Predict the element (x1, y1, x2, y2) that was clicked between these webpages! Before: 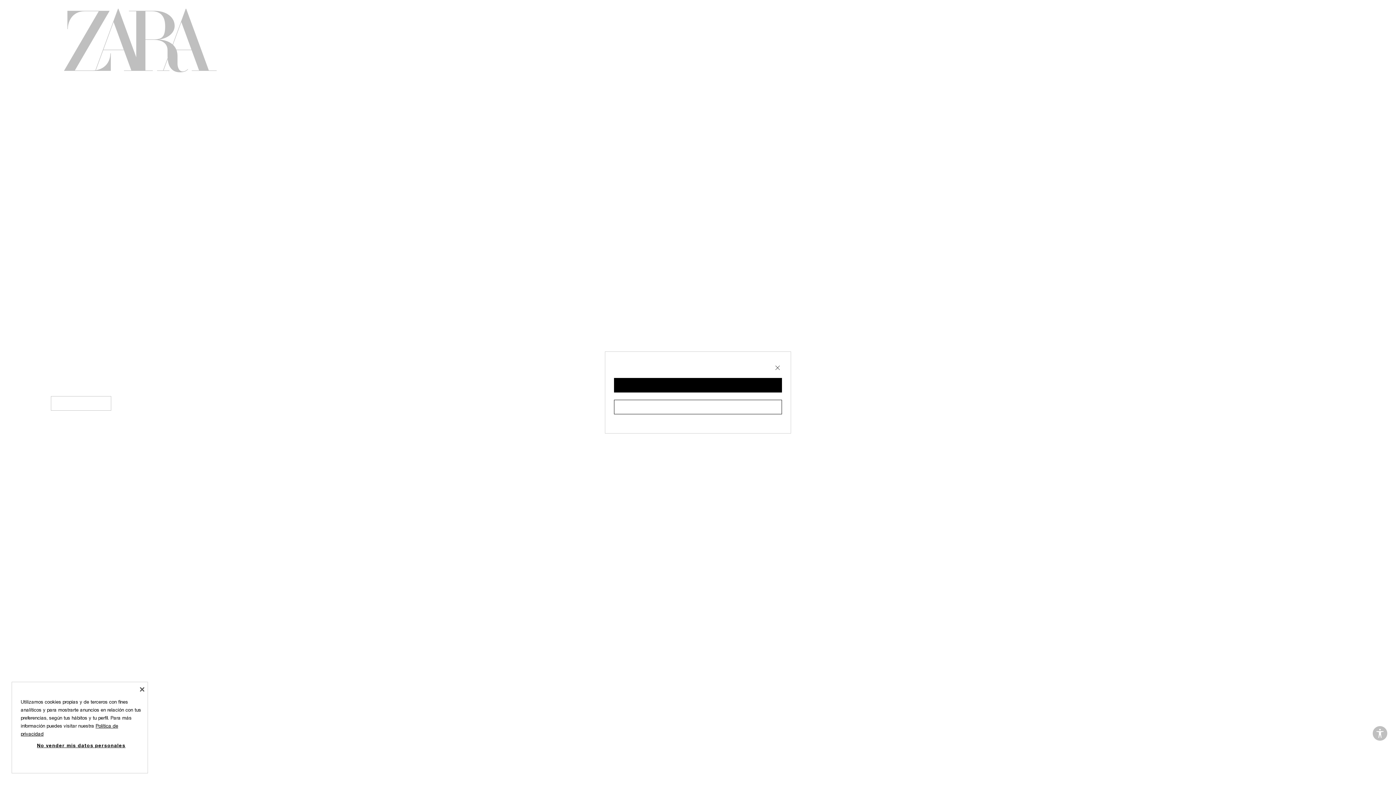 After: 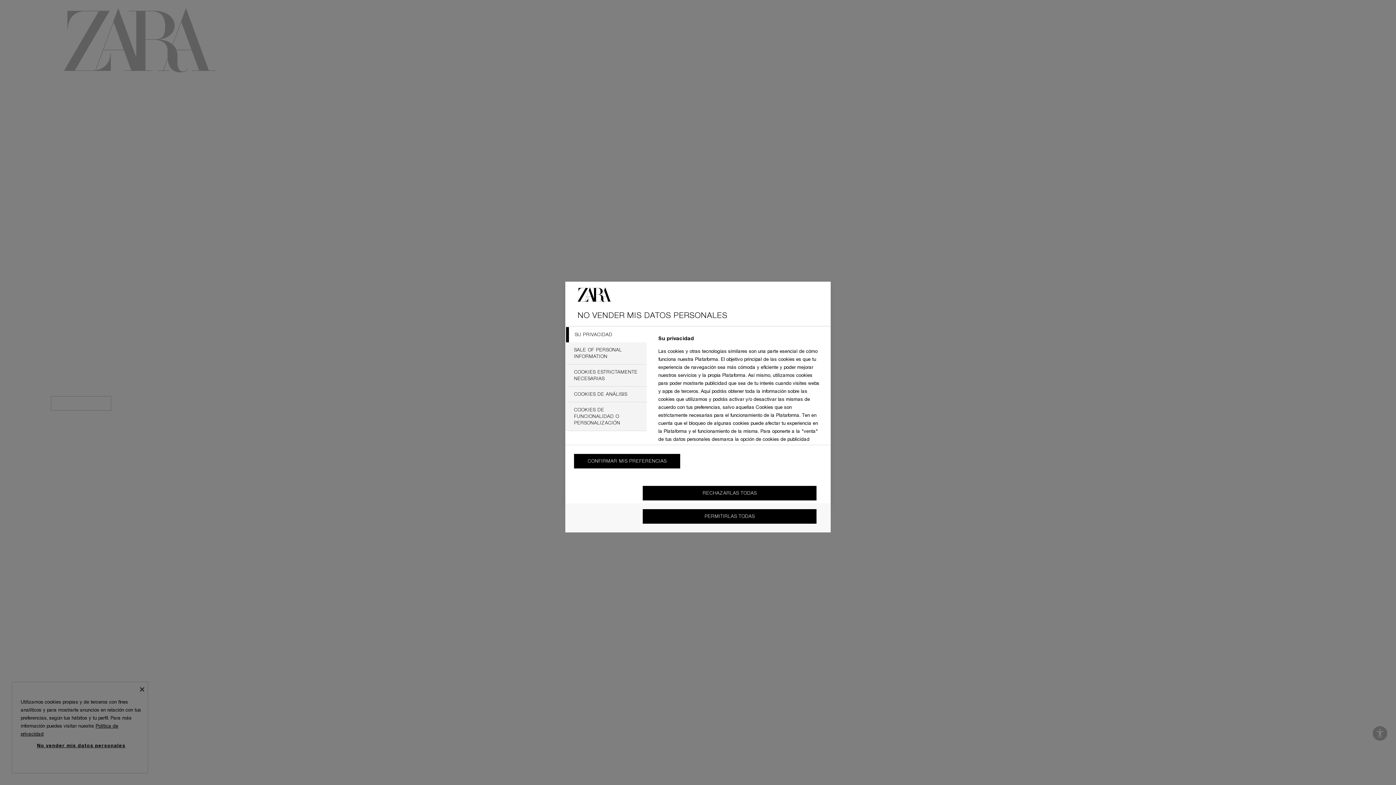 Action: bbox: (29, 738, 132, 753) label: No vender mis datos personales